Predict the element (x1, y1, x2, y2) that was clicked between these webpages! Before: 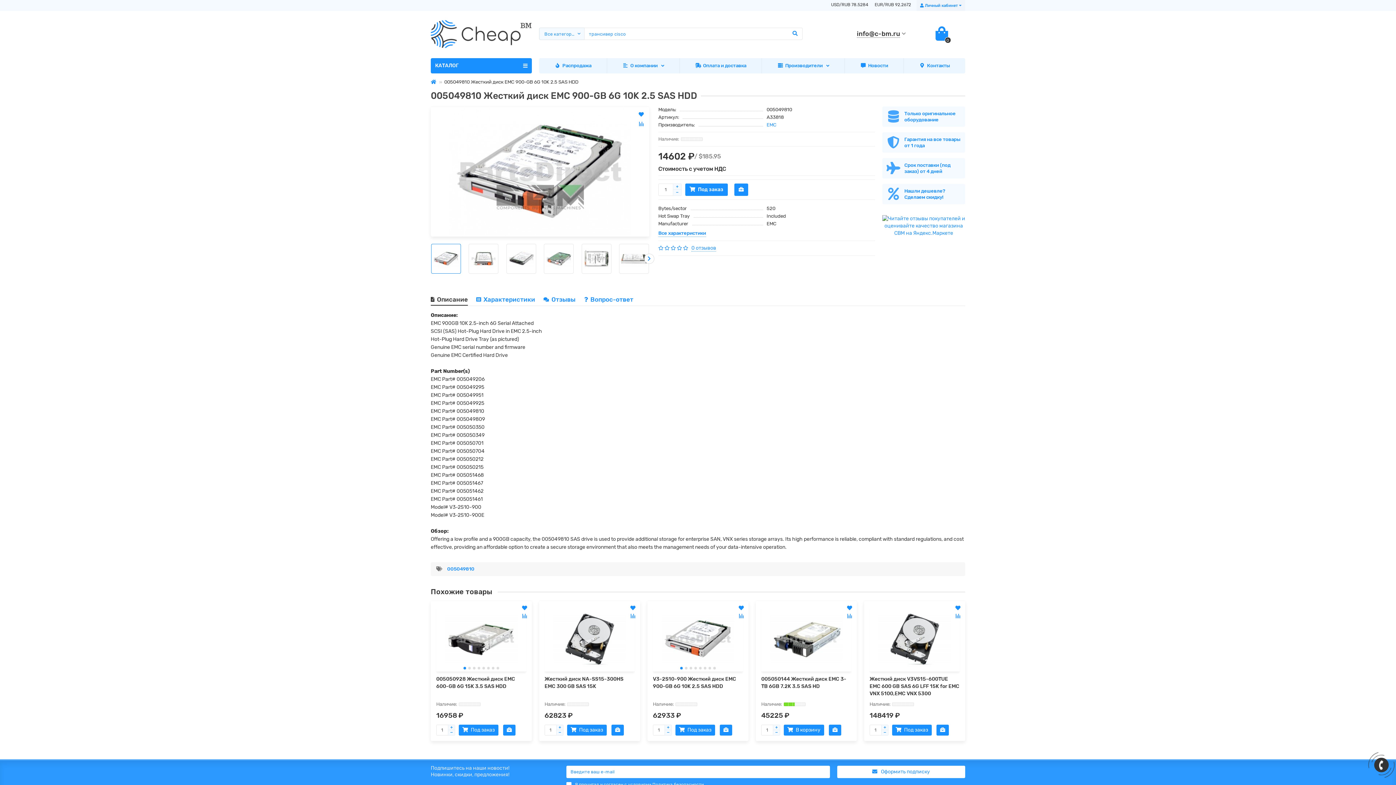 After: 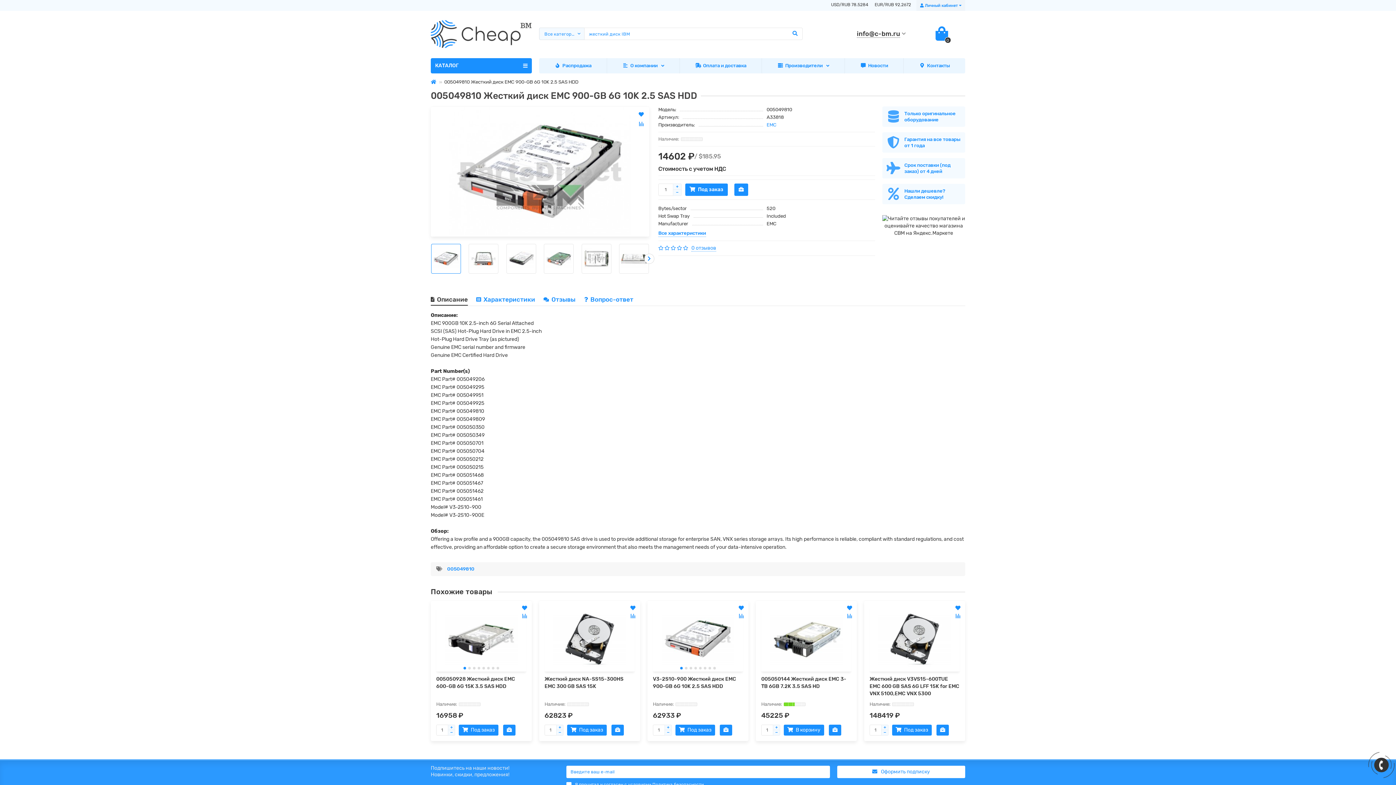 Action: bbox: (882, 222, 965, 228)